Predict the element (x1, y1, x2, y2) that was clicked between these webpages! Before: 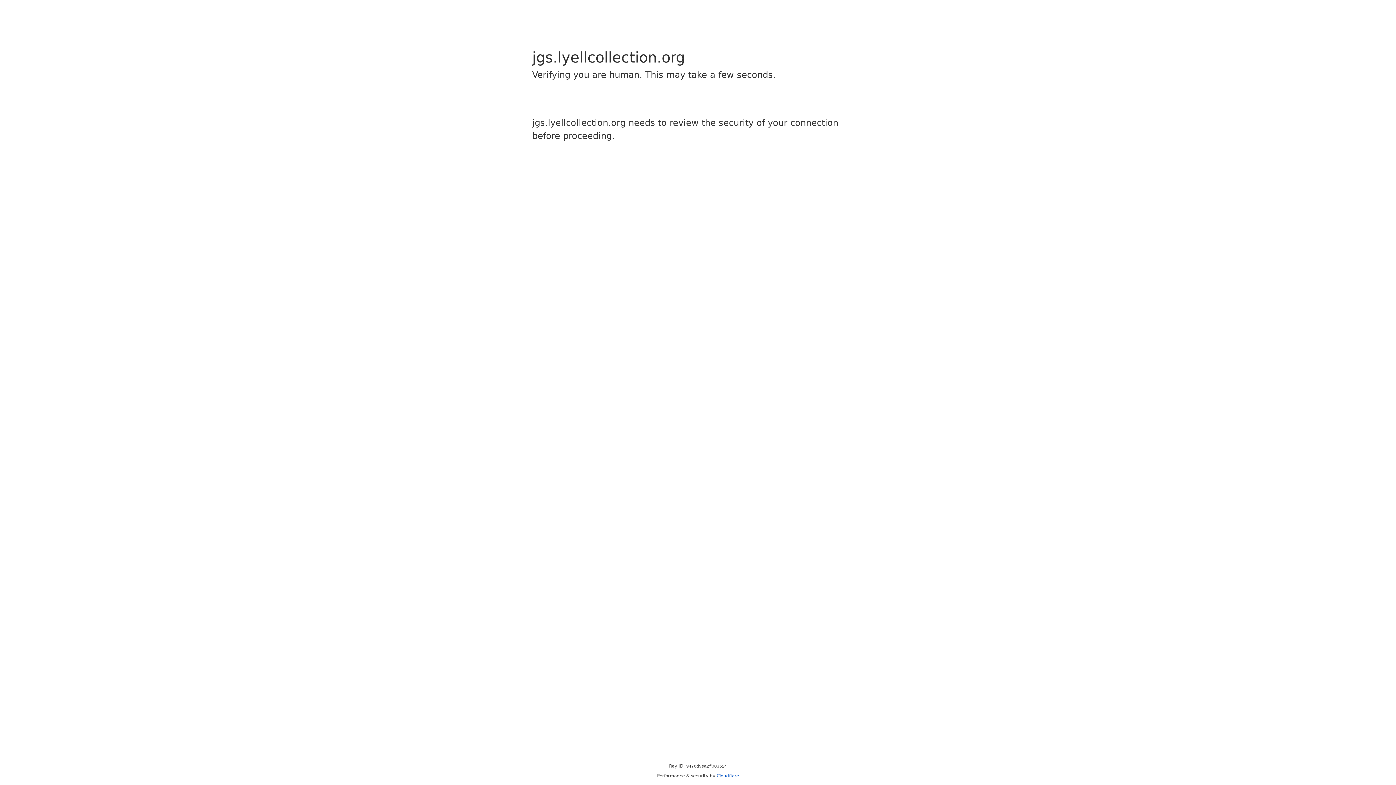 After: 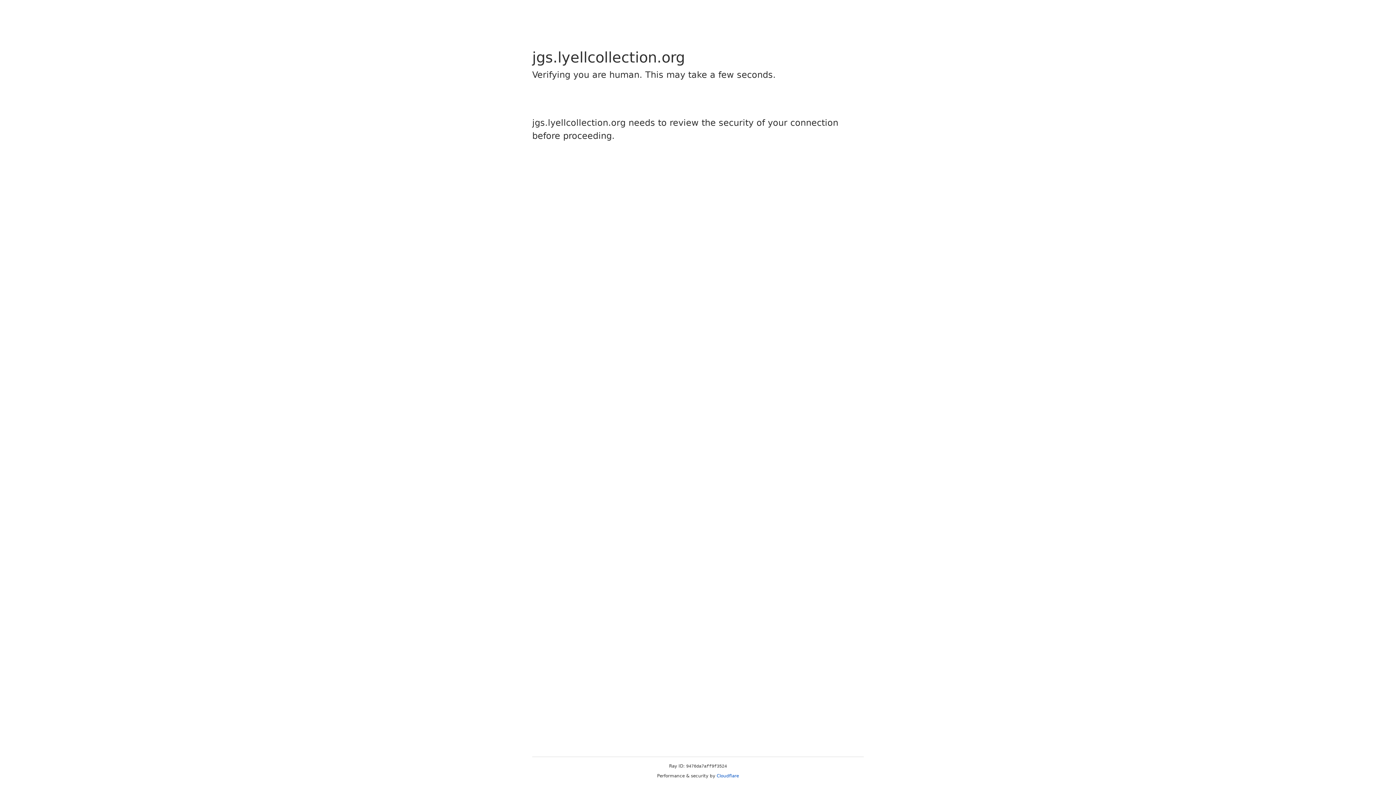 Action: label: Cloudflare bbox: (716, 773, 739, 778)